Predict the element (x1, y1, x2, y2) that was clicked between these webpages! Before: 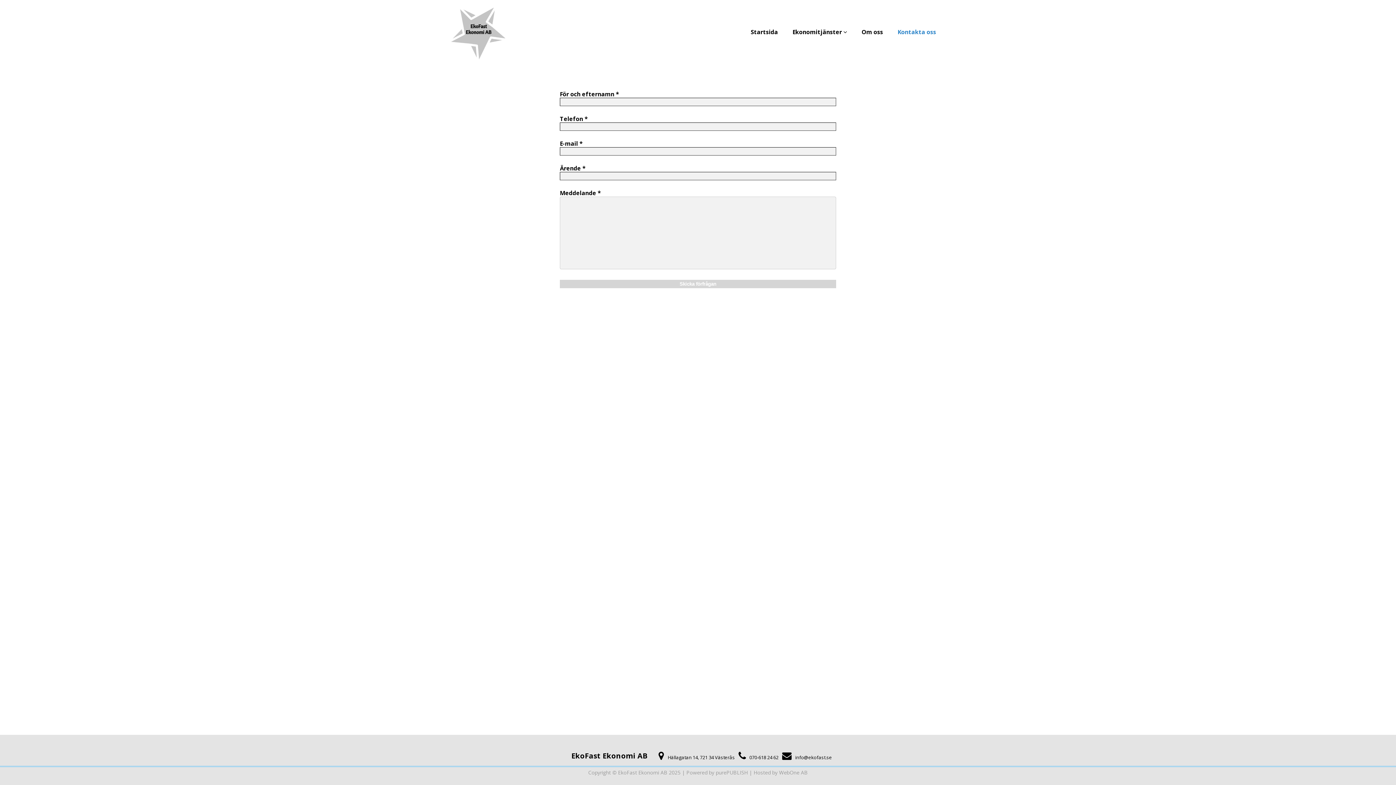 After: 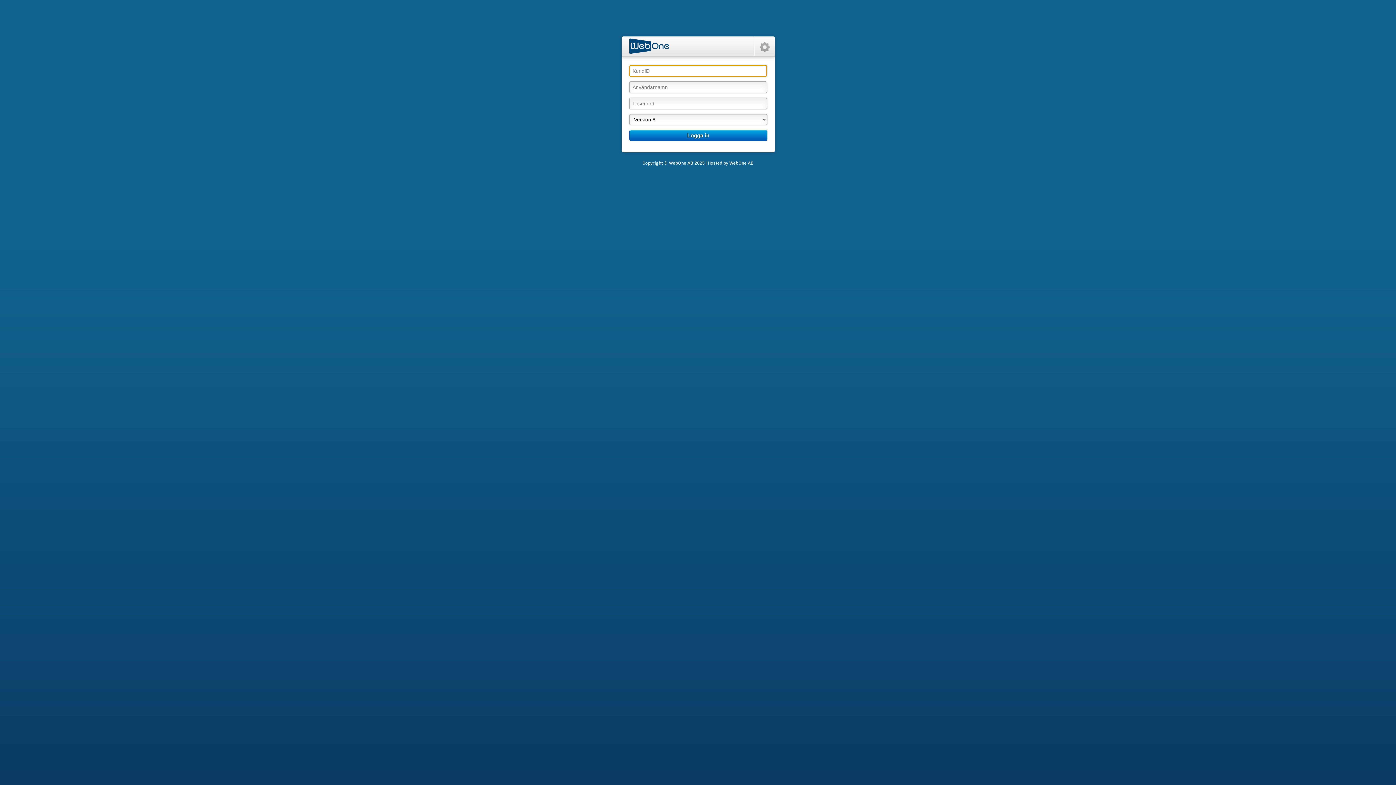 Action: label: purePUBLISH bbox: (716, 769, 748, 776)